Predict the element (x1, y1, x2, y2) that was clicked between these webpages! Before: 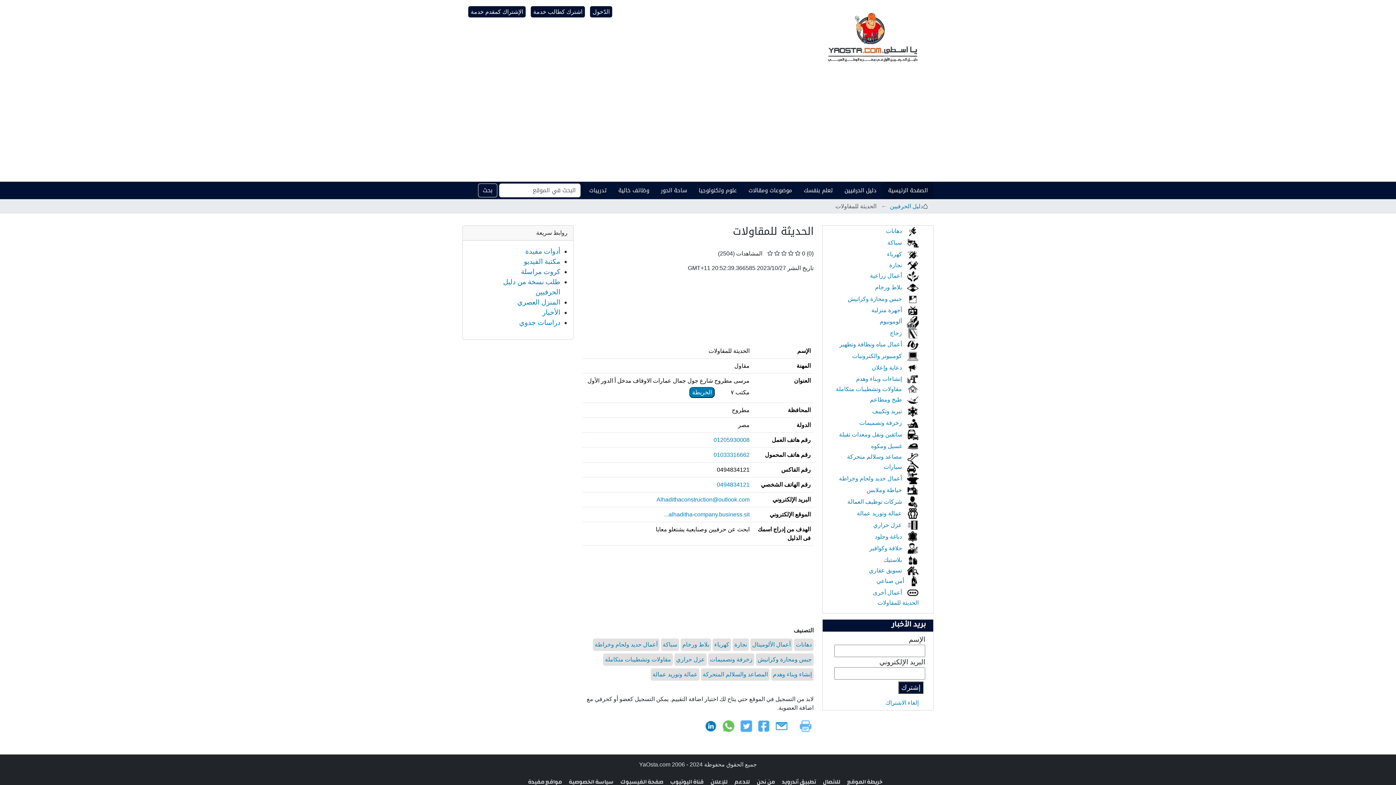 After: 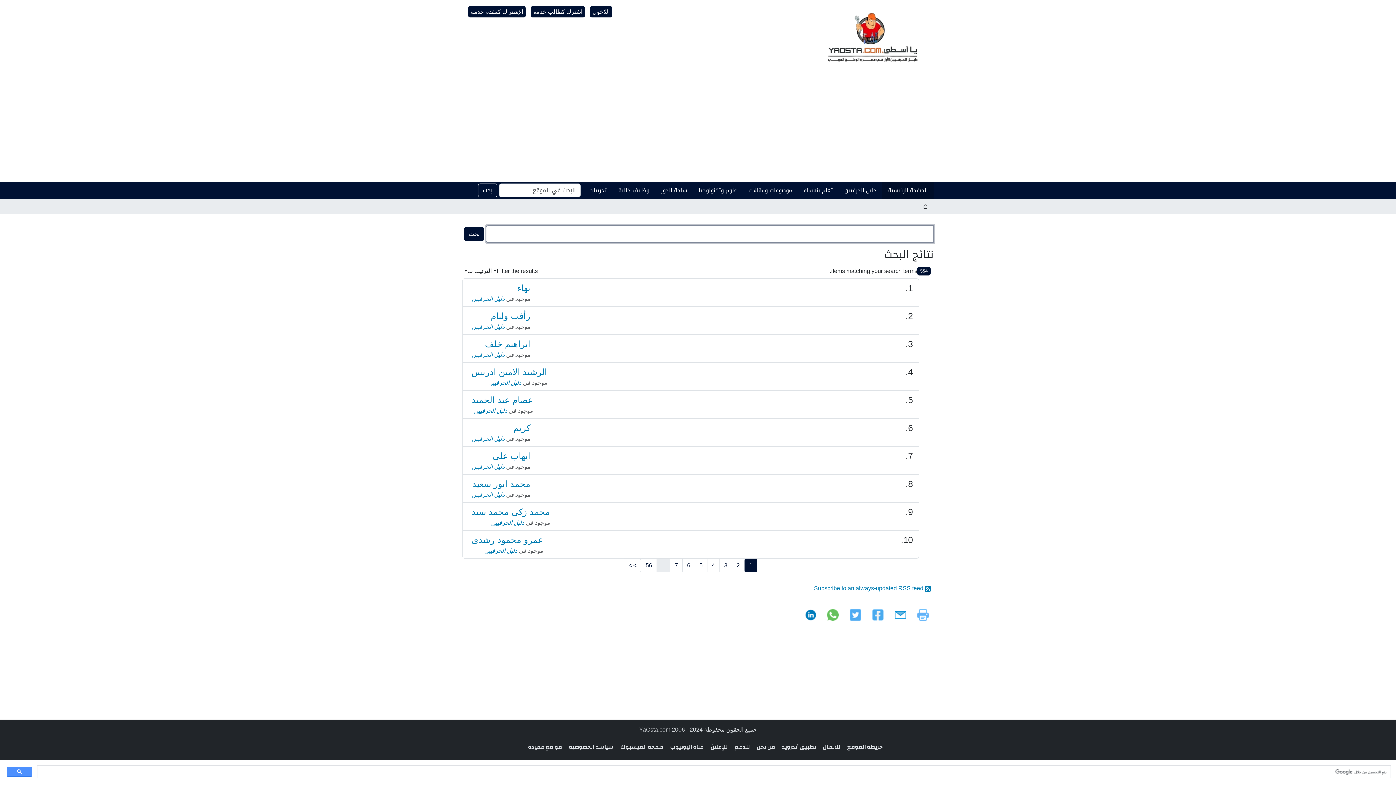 Action: bbox: (714, 641, 729, 647) label: كهرباء